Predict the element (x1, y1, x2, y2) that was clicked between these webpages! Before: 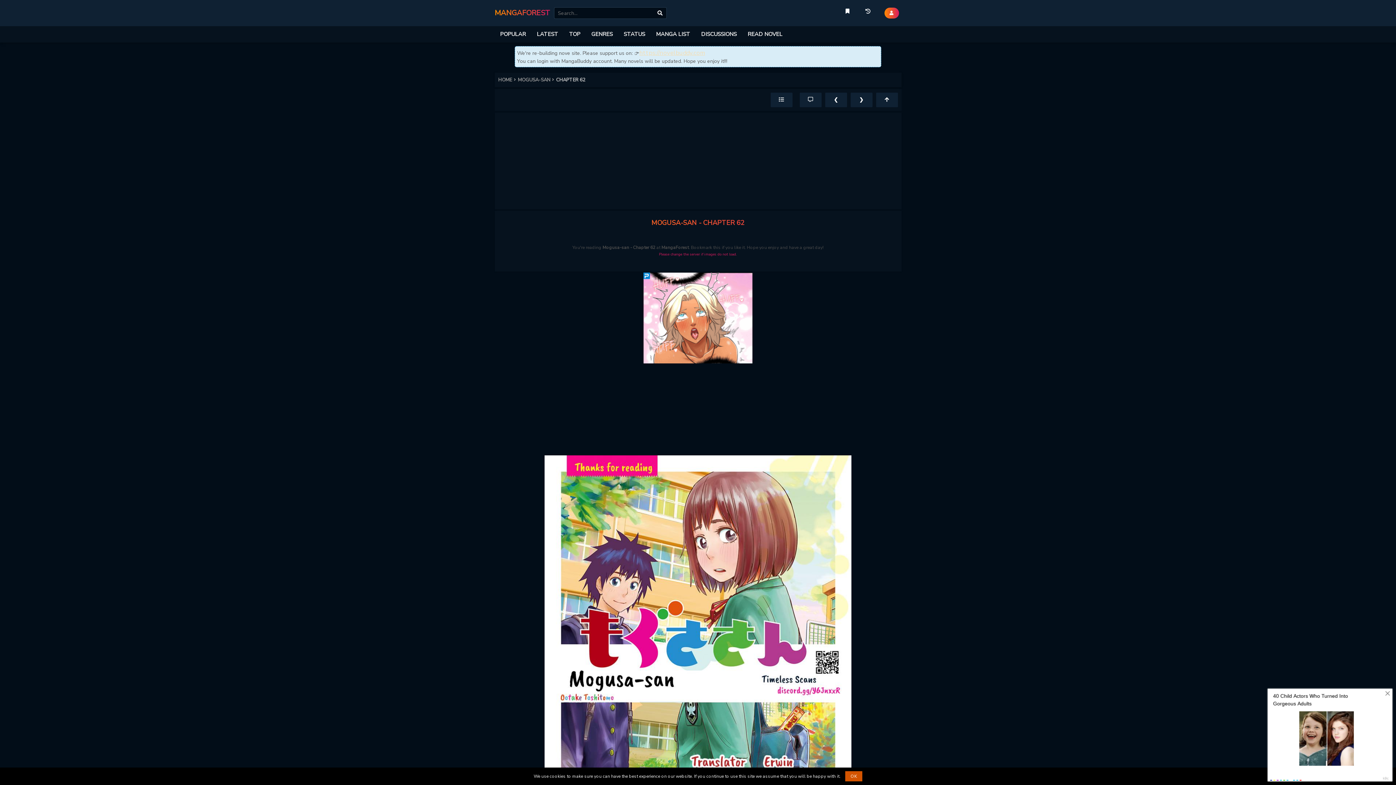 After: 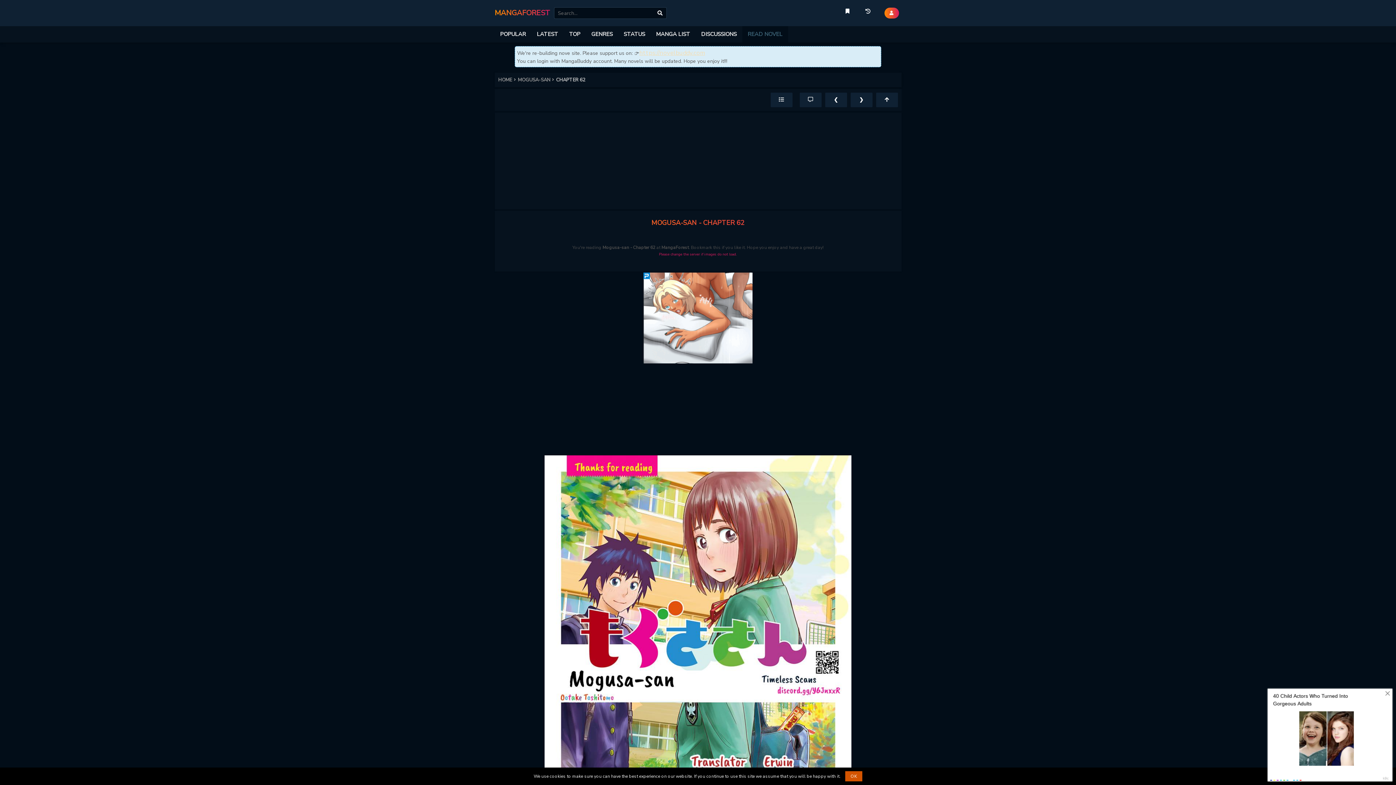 Action: bbox: (742, 26, 788, 42) label: READ NOVEL